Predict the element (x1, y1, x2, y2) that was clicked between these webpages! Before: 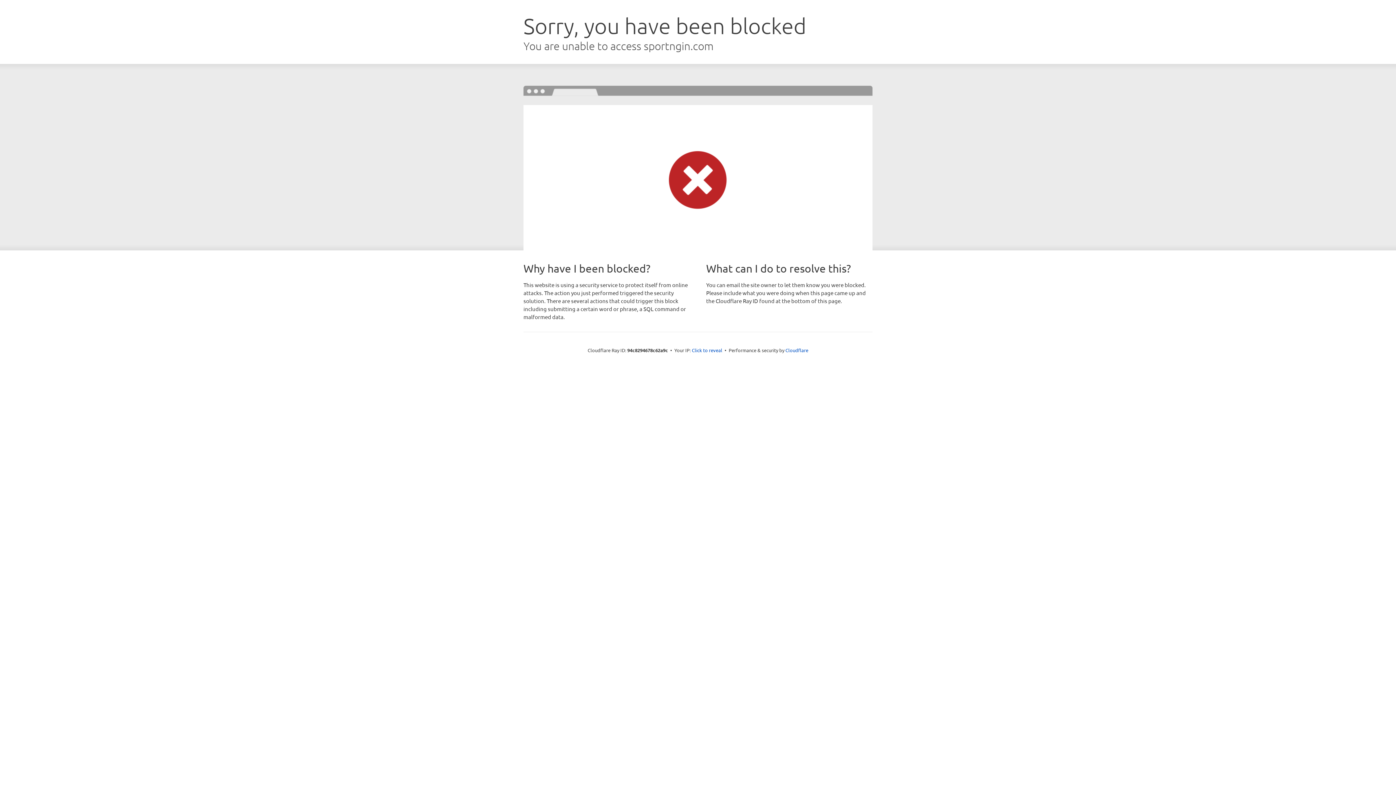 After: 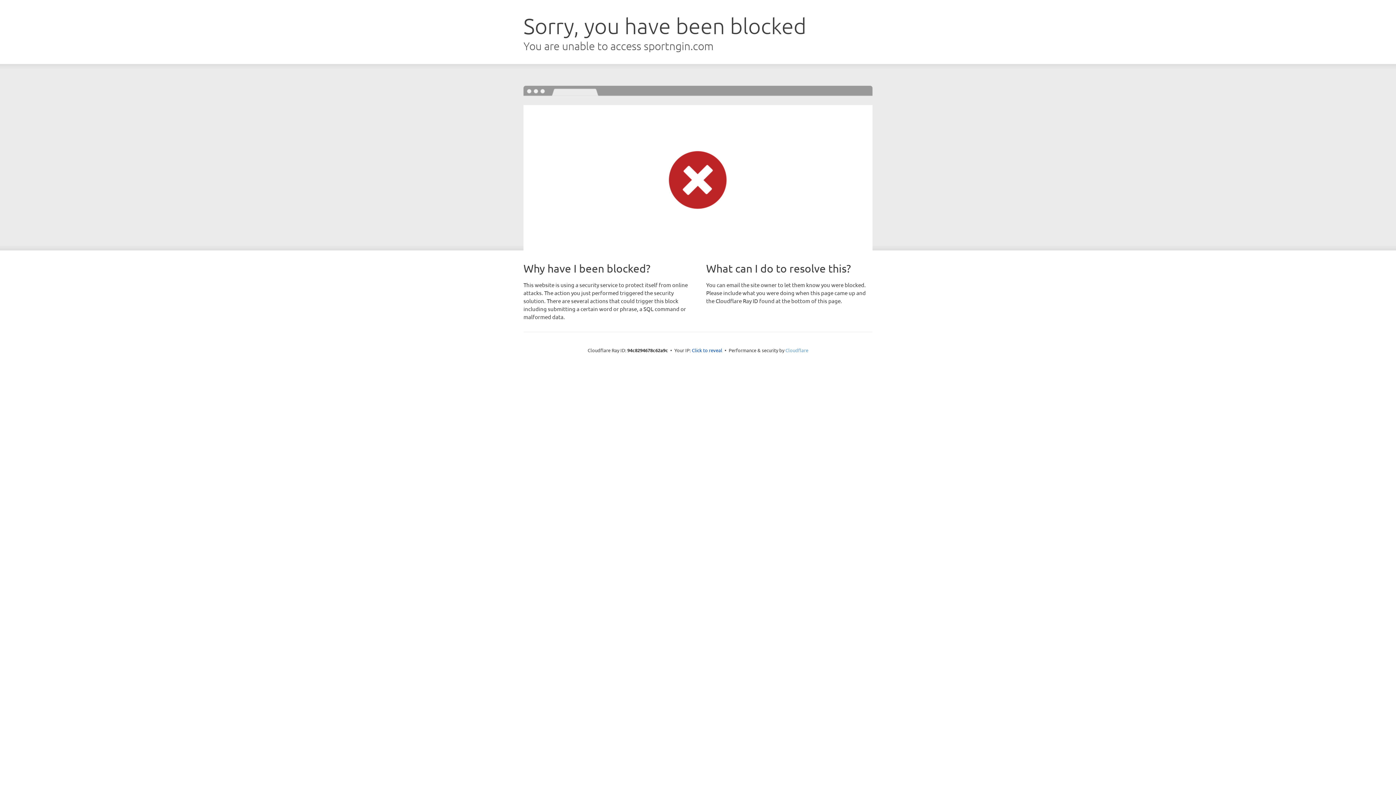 Action: bbox: (785, 347, 808, 353) label: Cloudflare